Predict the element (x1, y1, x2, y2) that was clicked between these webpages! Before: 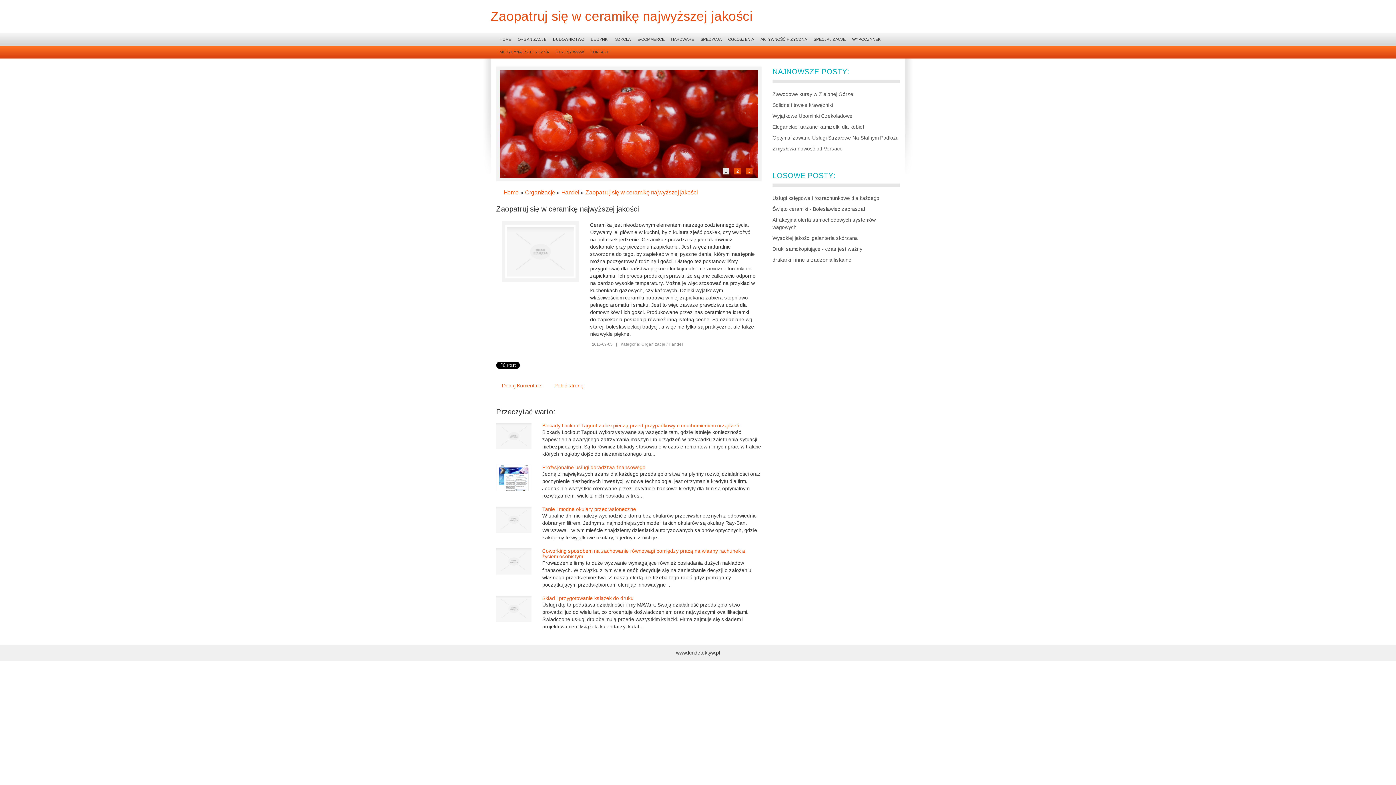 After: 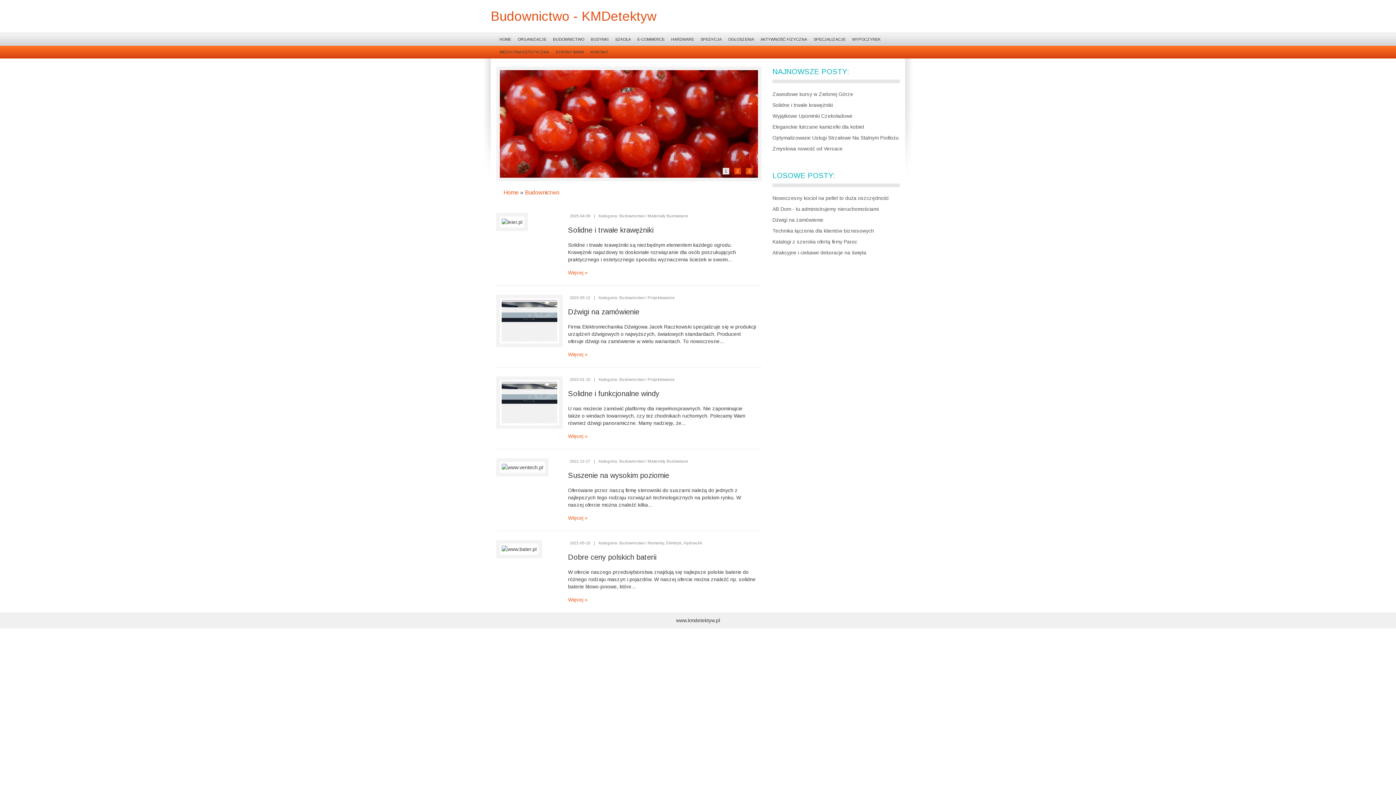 Action: bbox: (549, 33, 587, 45) label: BUDOWNICTWO